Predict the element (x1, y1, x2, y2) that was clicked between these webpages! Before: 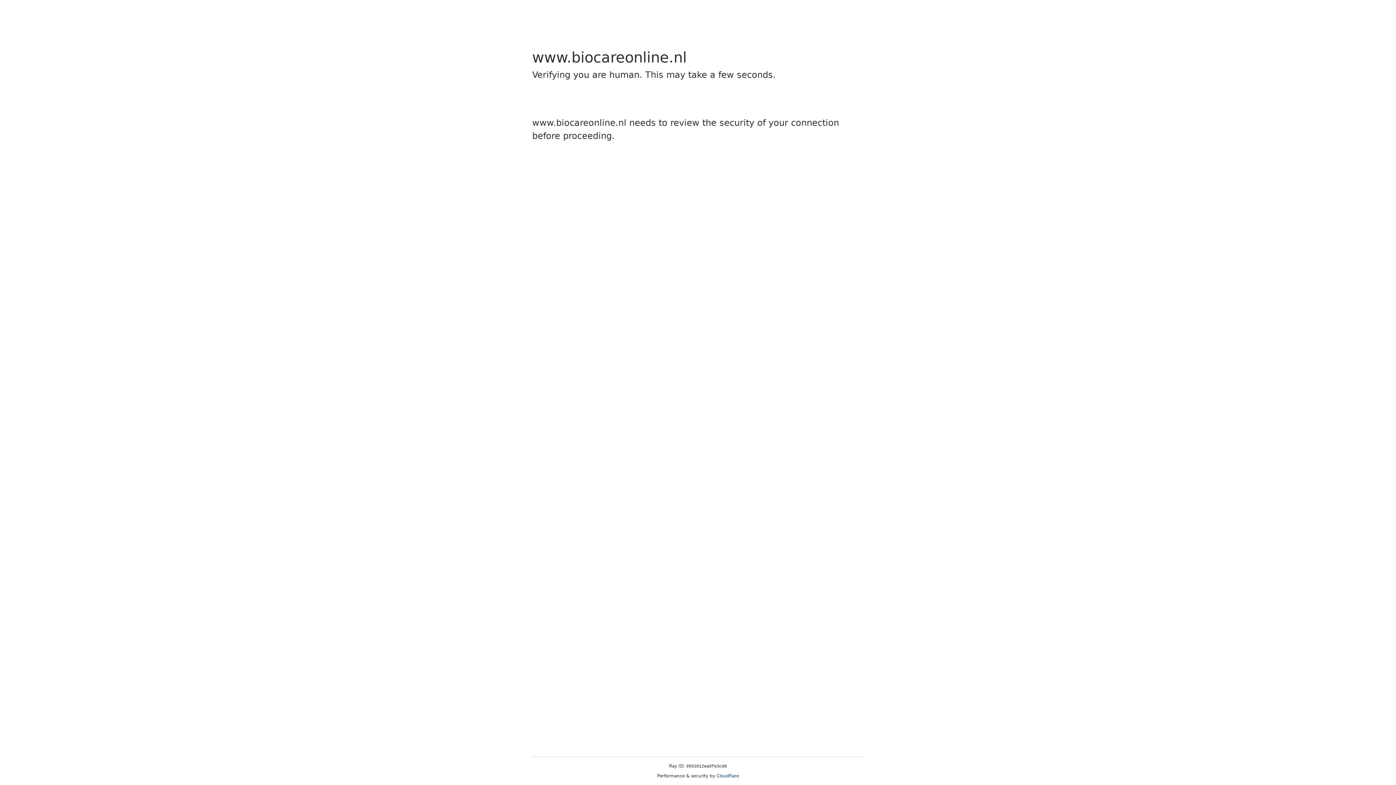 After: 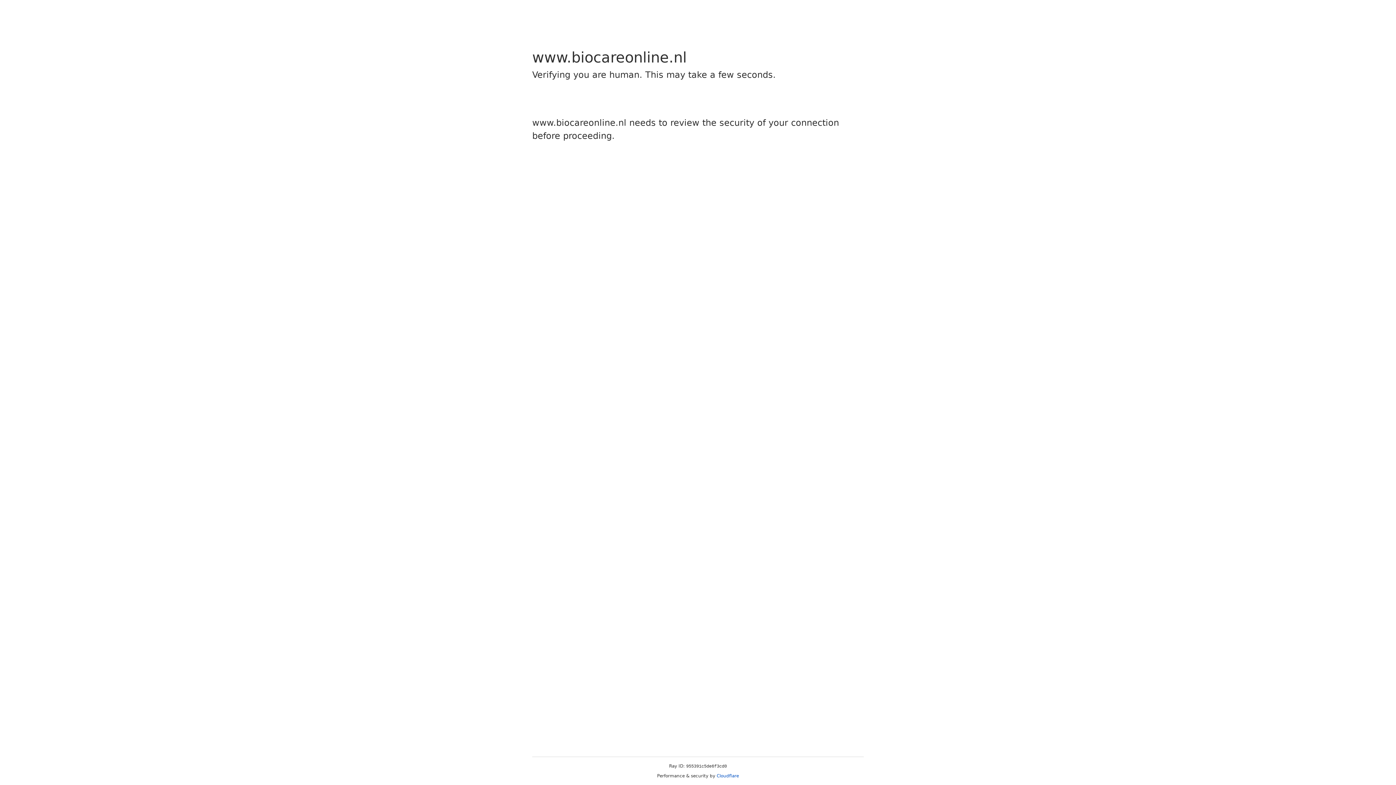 Action: label: Cloudflare bbox: (716, 773, 739, 778)